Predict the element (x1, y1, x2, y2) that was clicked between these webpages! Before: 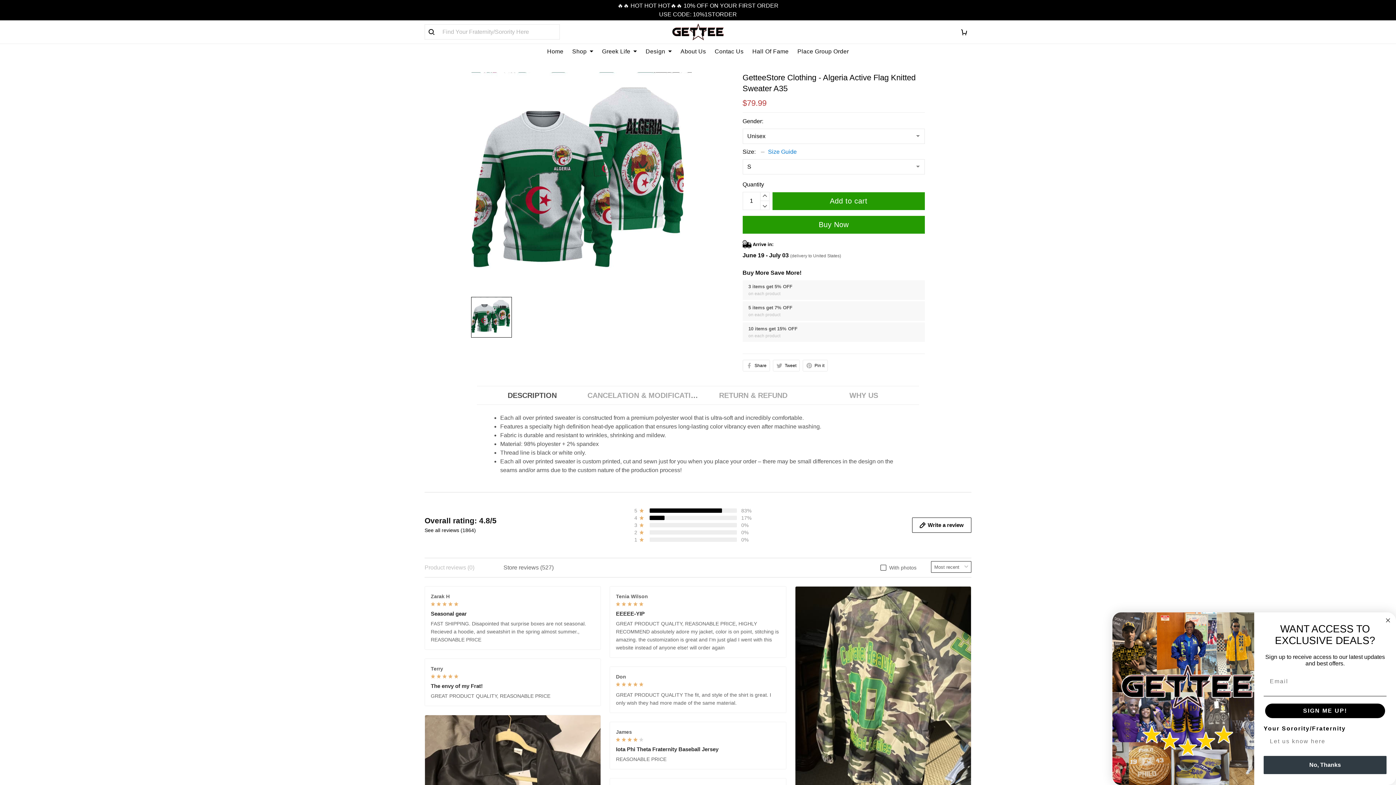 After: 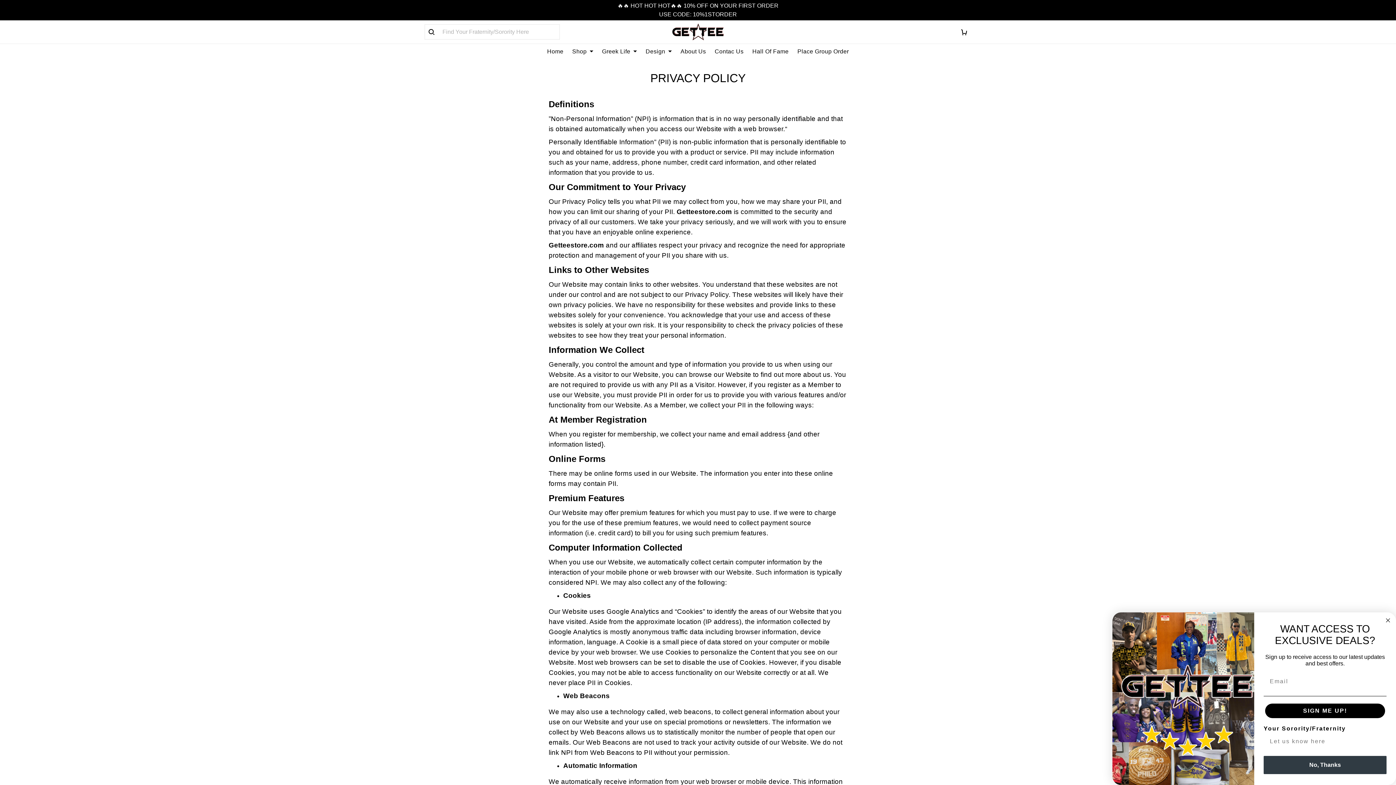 Action: bbox: (610, 623, 646, 629) label: Privacy policy